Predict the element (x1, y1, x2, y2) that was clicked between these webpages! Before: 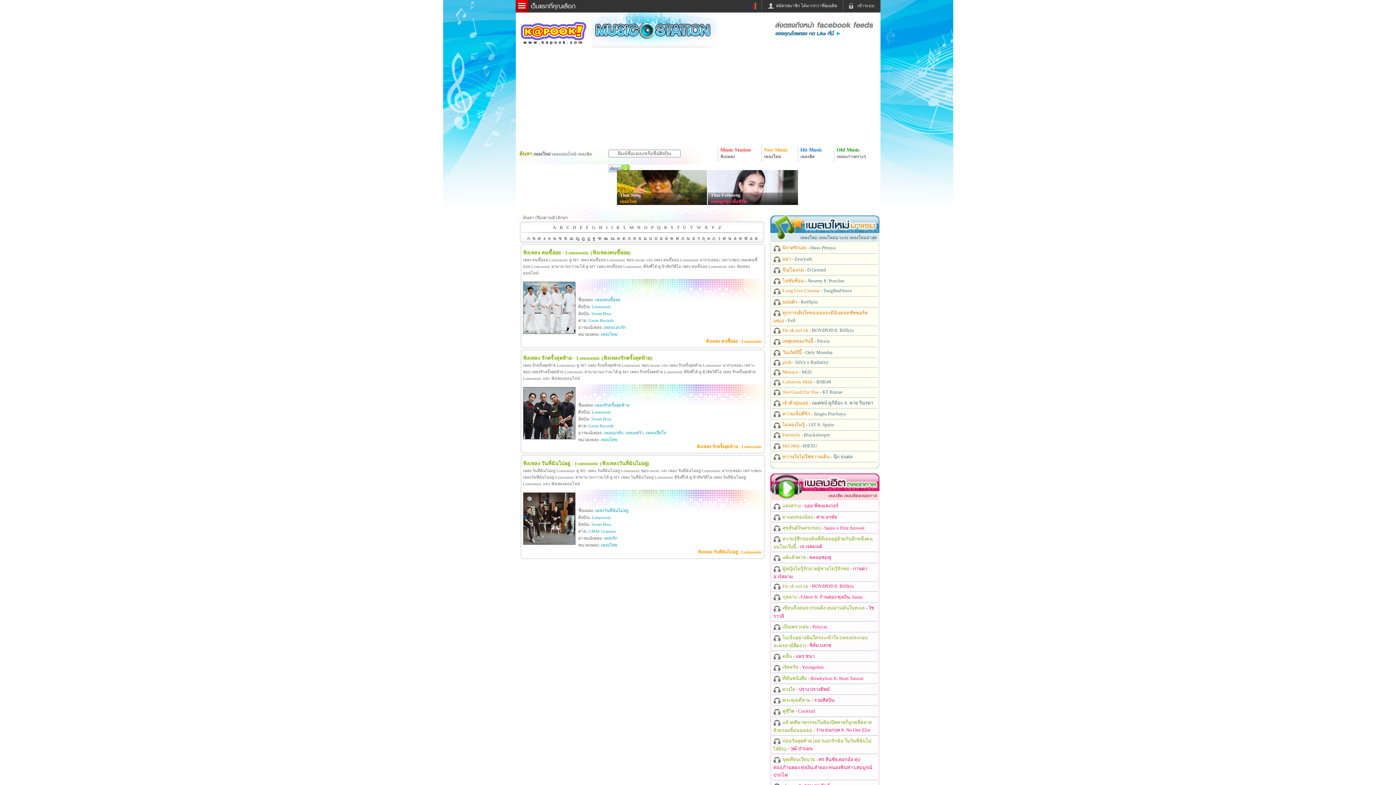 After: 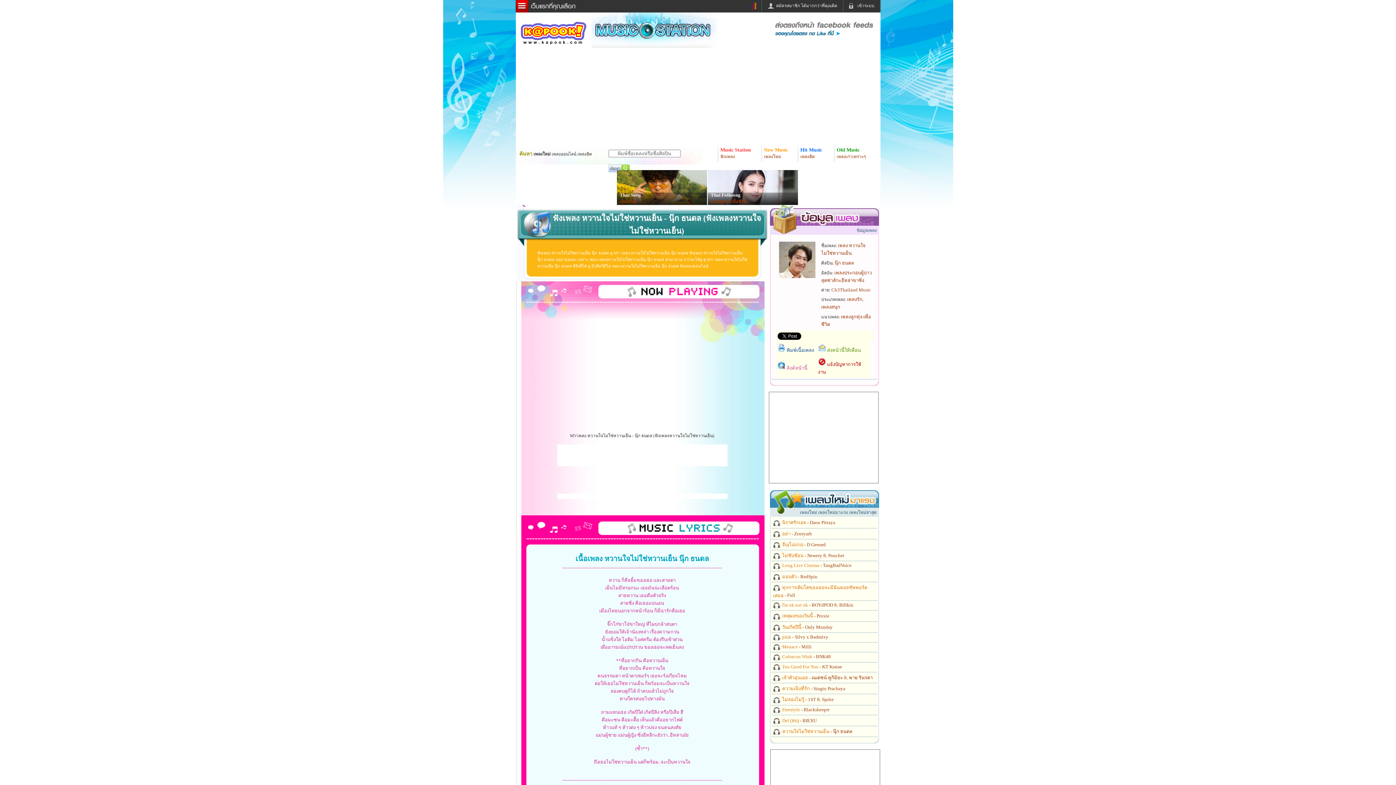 Action: bbox: (781, 454, 852, 459) label:  หวานใจไม่ใช่หวานเย็น - นุ๊ก ธนดล